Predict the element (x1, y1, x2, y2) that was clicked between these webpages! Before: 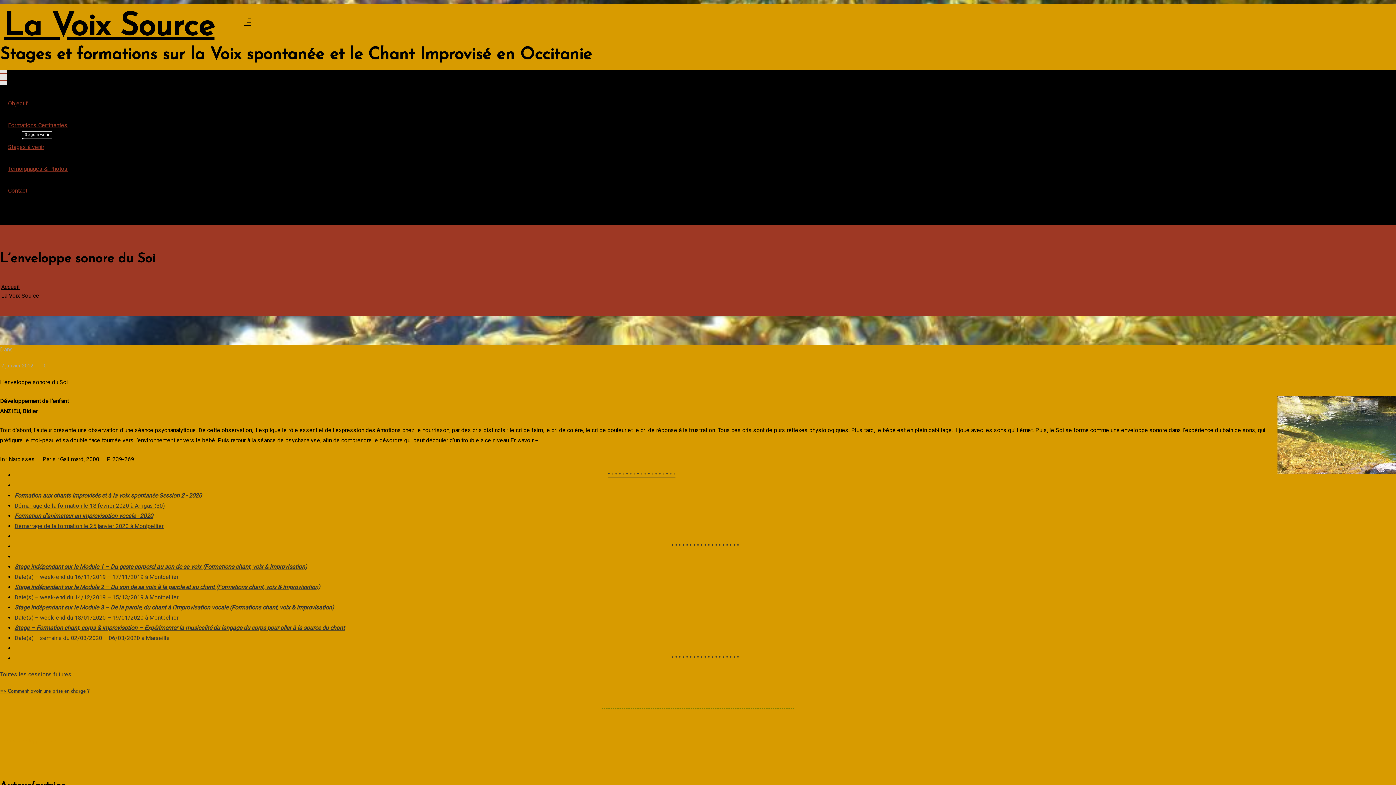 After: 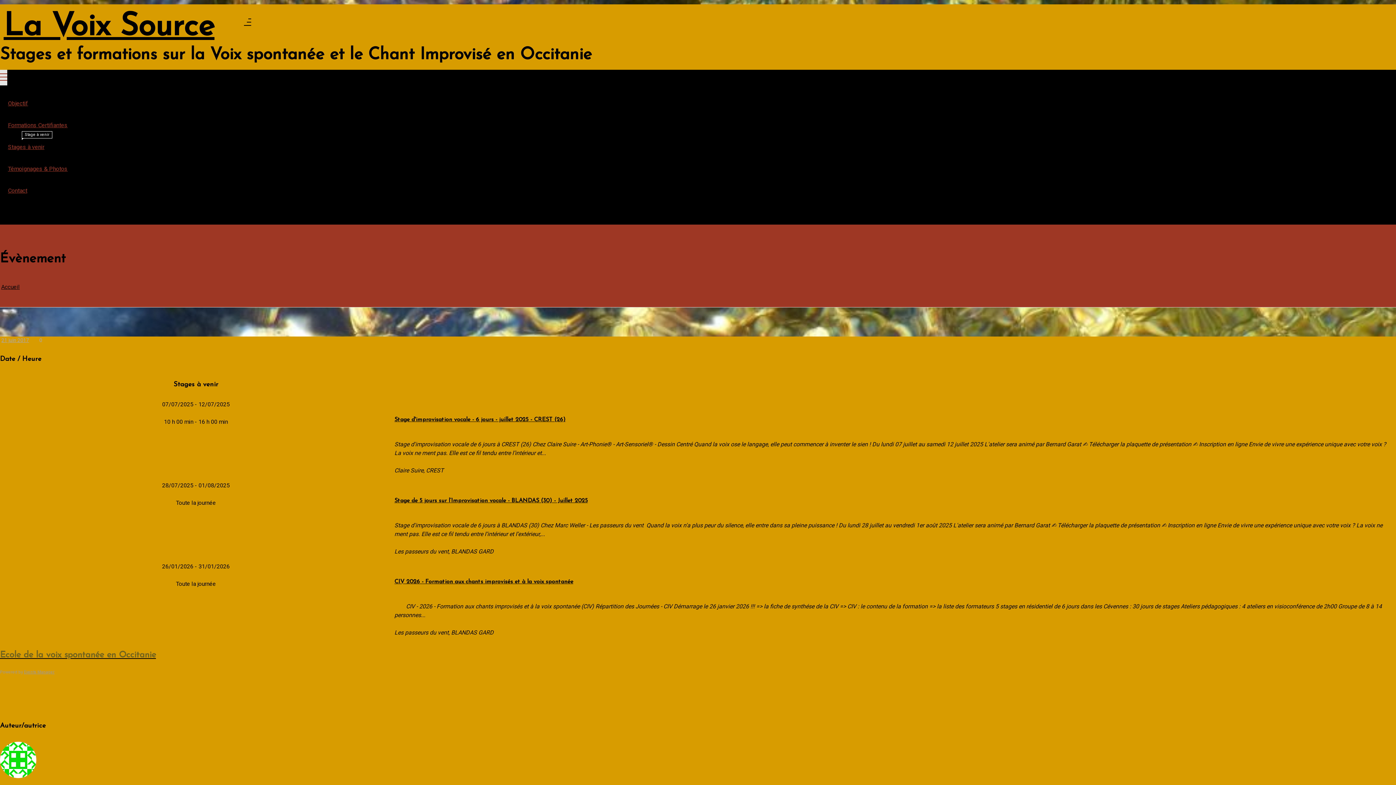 Action: label: Stages à venir
Stage à venir bbox: (0, 136, 52, 158)